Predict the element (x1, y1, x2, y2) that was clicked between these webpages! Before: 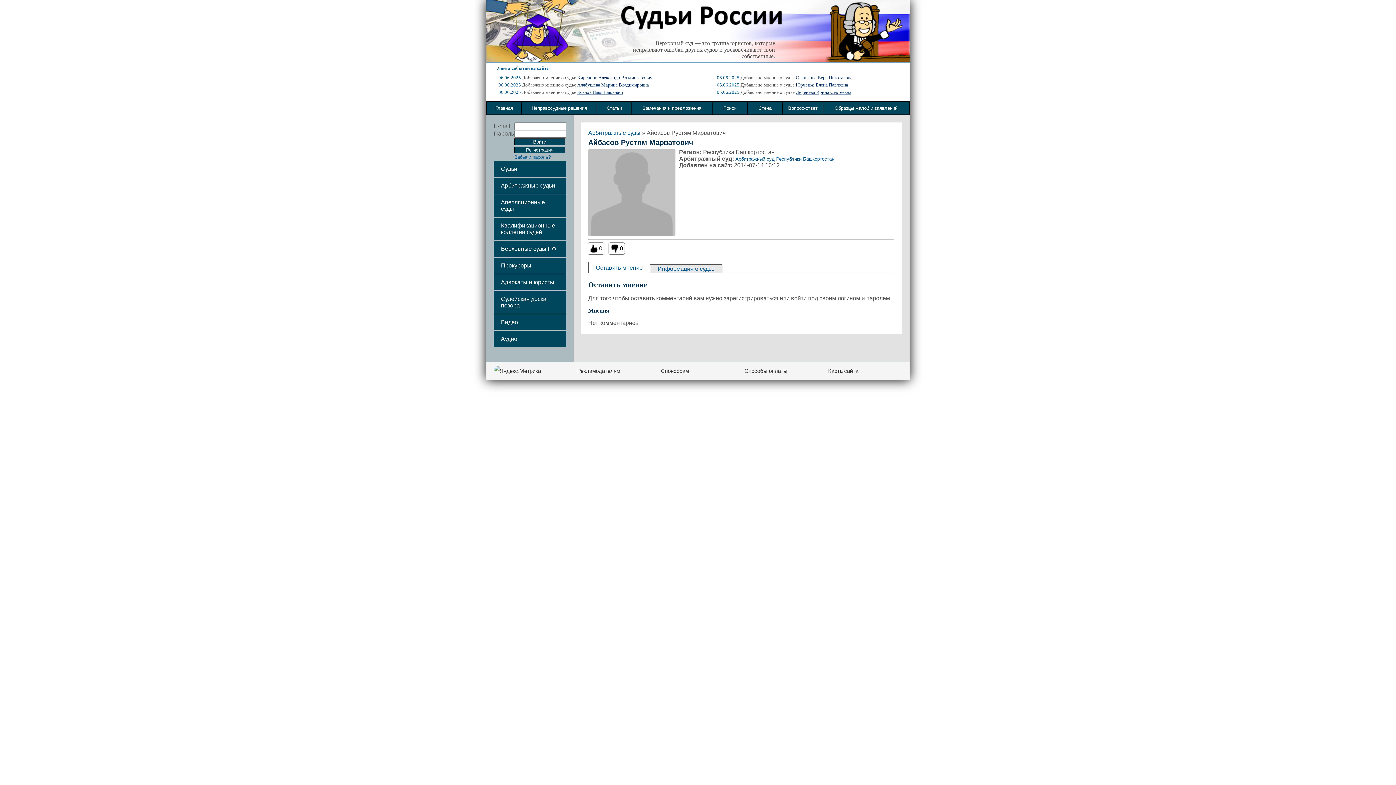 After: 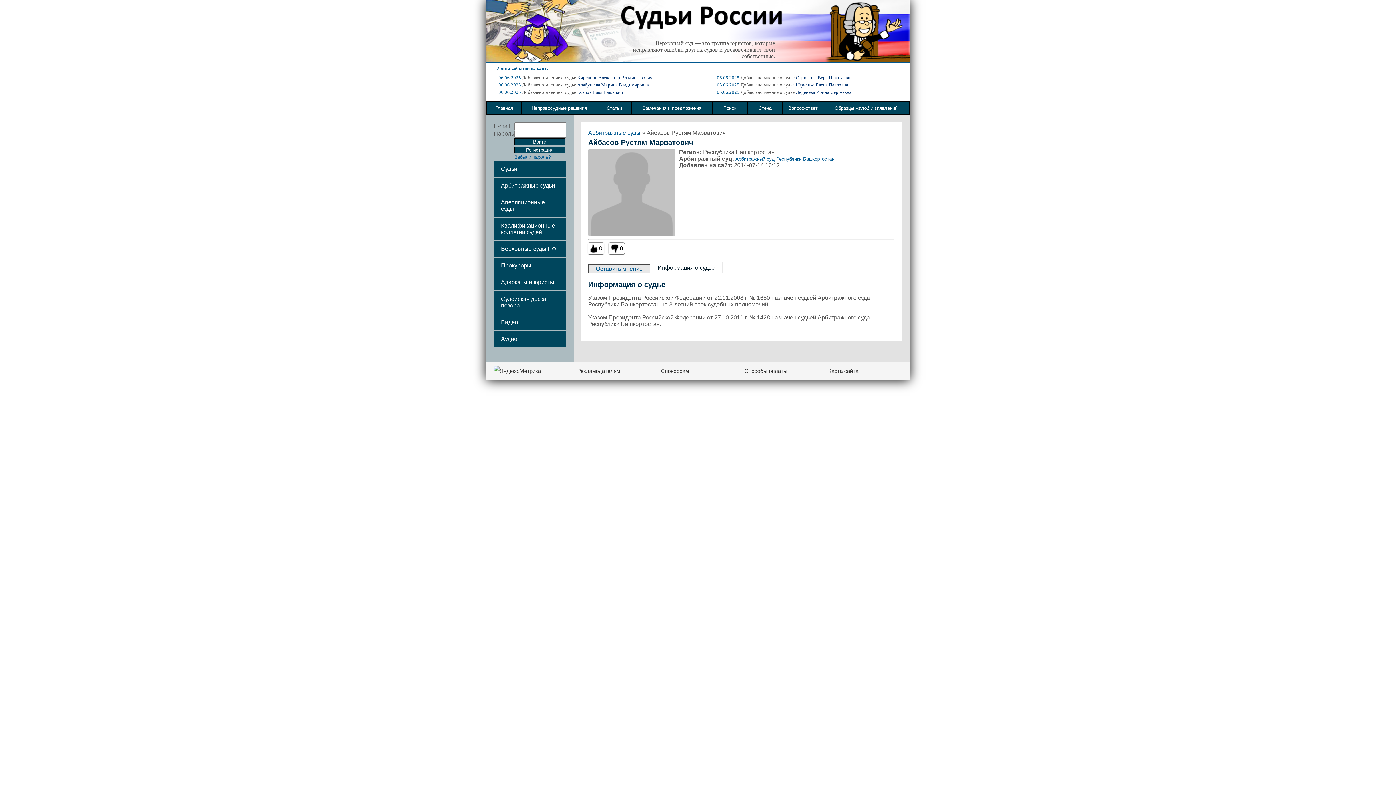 Action: bbox: (650, 264, 722, 273) label: Информация о судье